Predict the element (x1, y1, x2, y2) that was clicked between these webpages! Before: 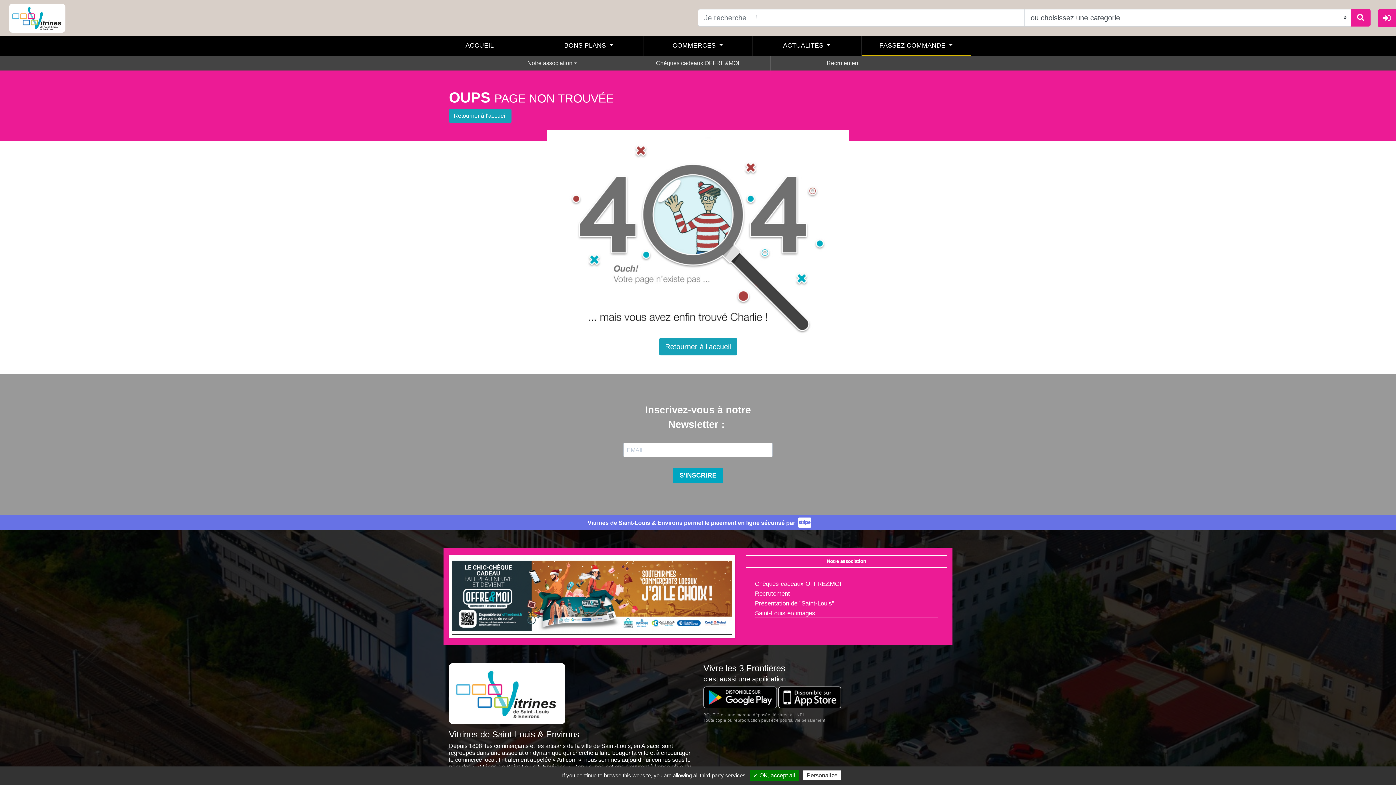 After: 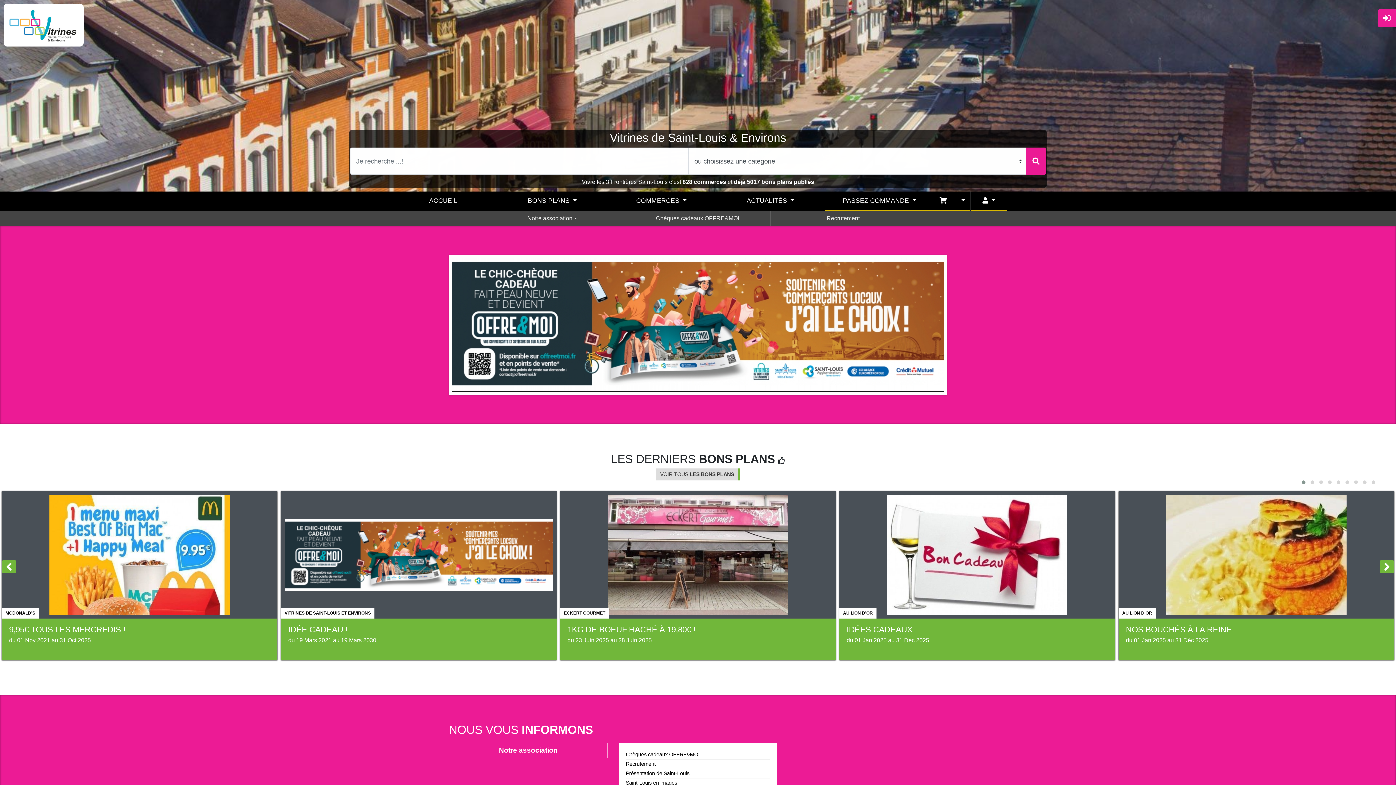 Action: bbox: (5, 3, 65, 32)